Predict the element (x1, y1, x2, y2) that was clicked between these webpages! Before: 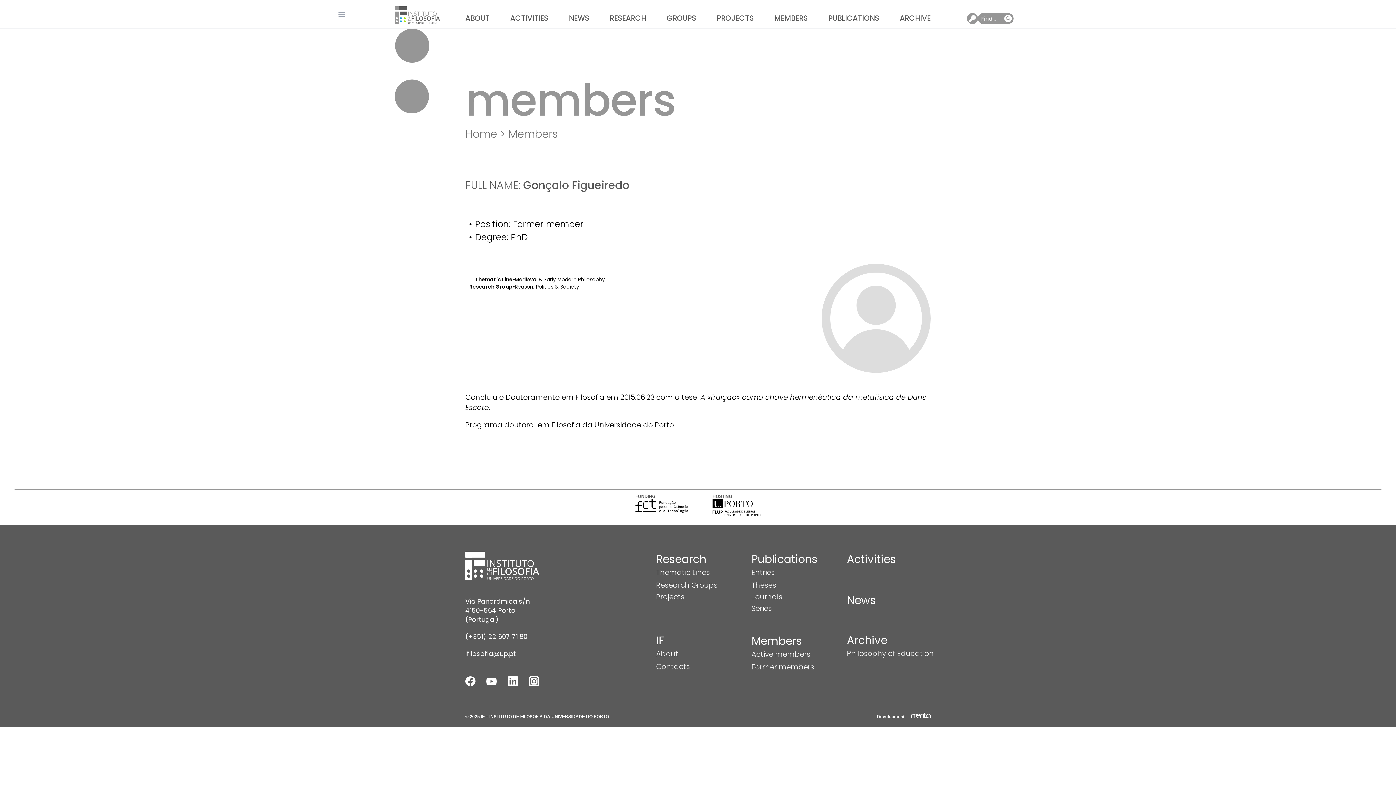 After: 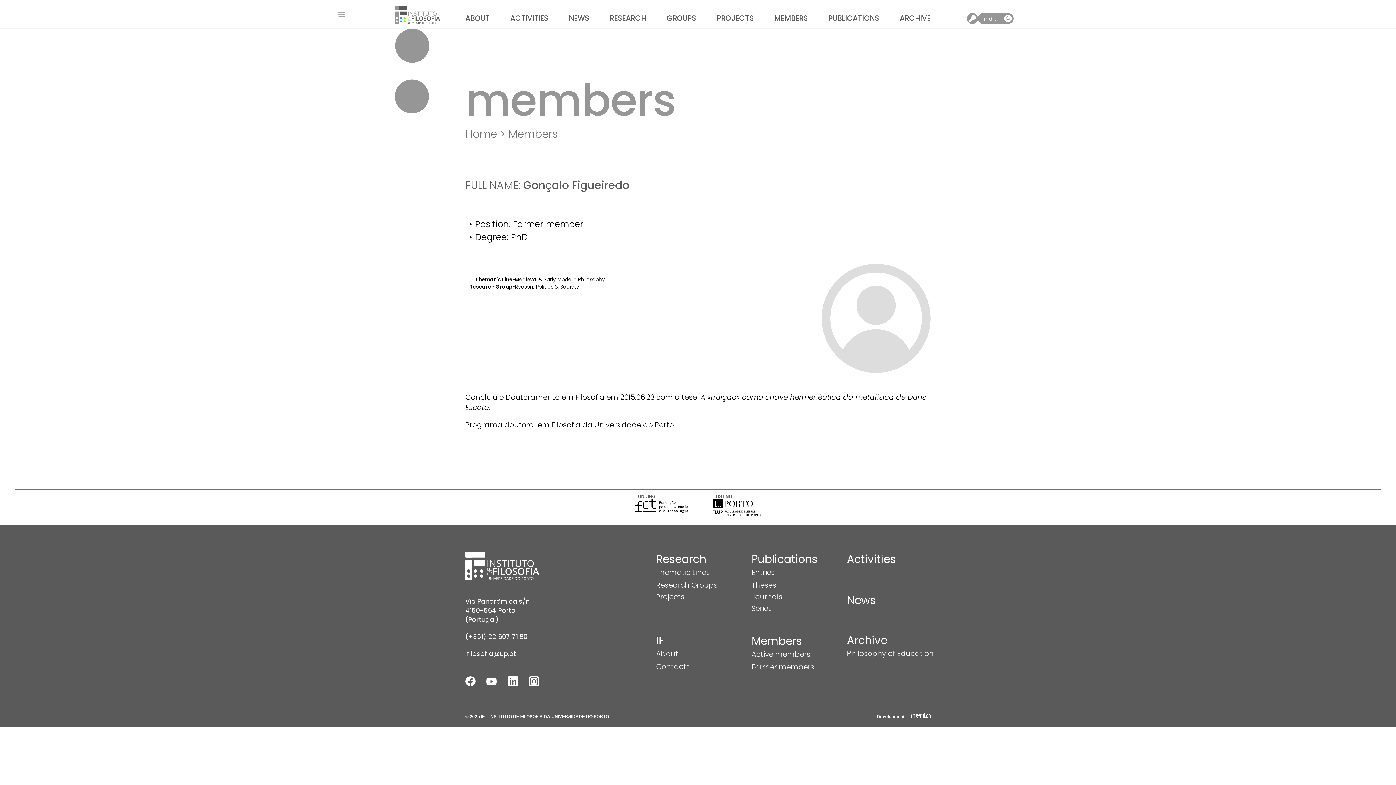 Action: bbox: (486, 676, 496, 686)